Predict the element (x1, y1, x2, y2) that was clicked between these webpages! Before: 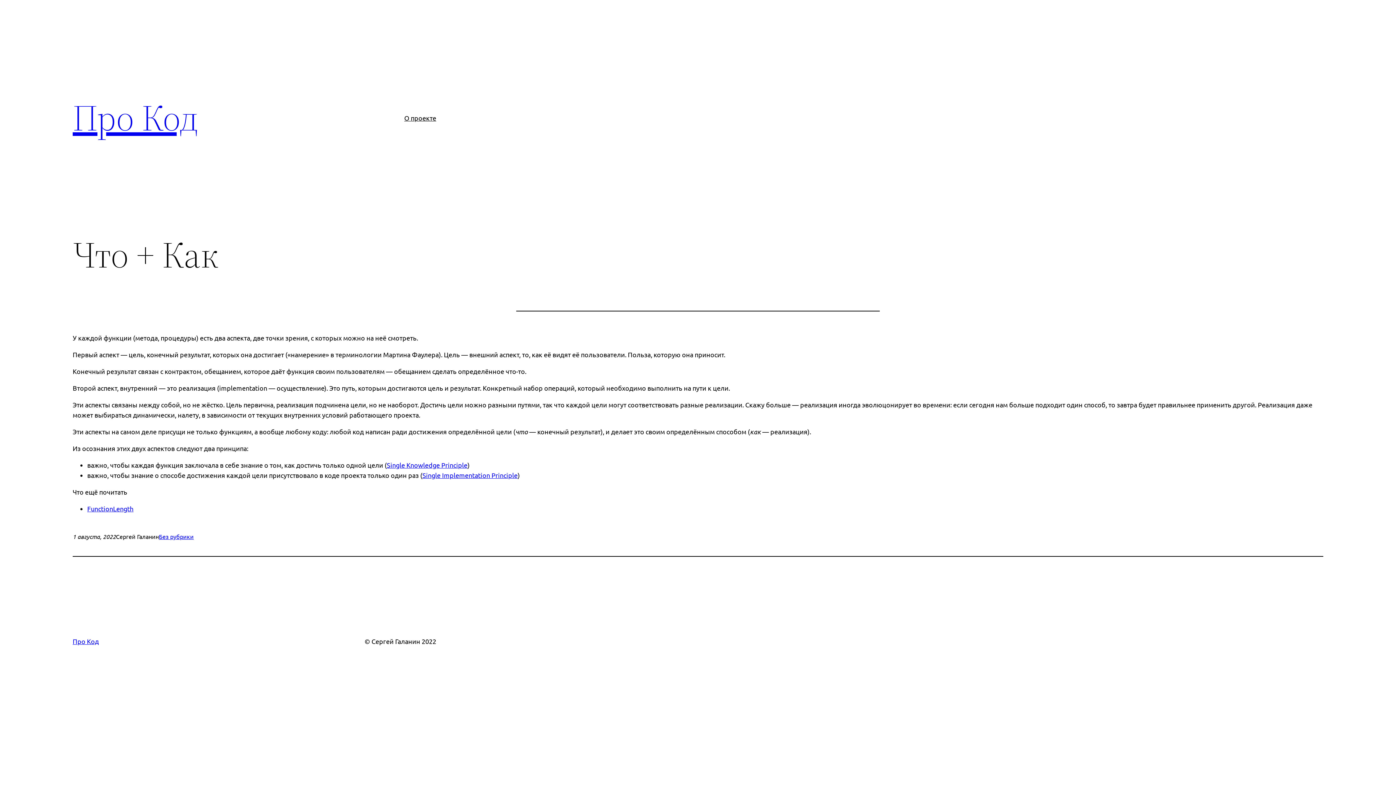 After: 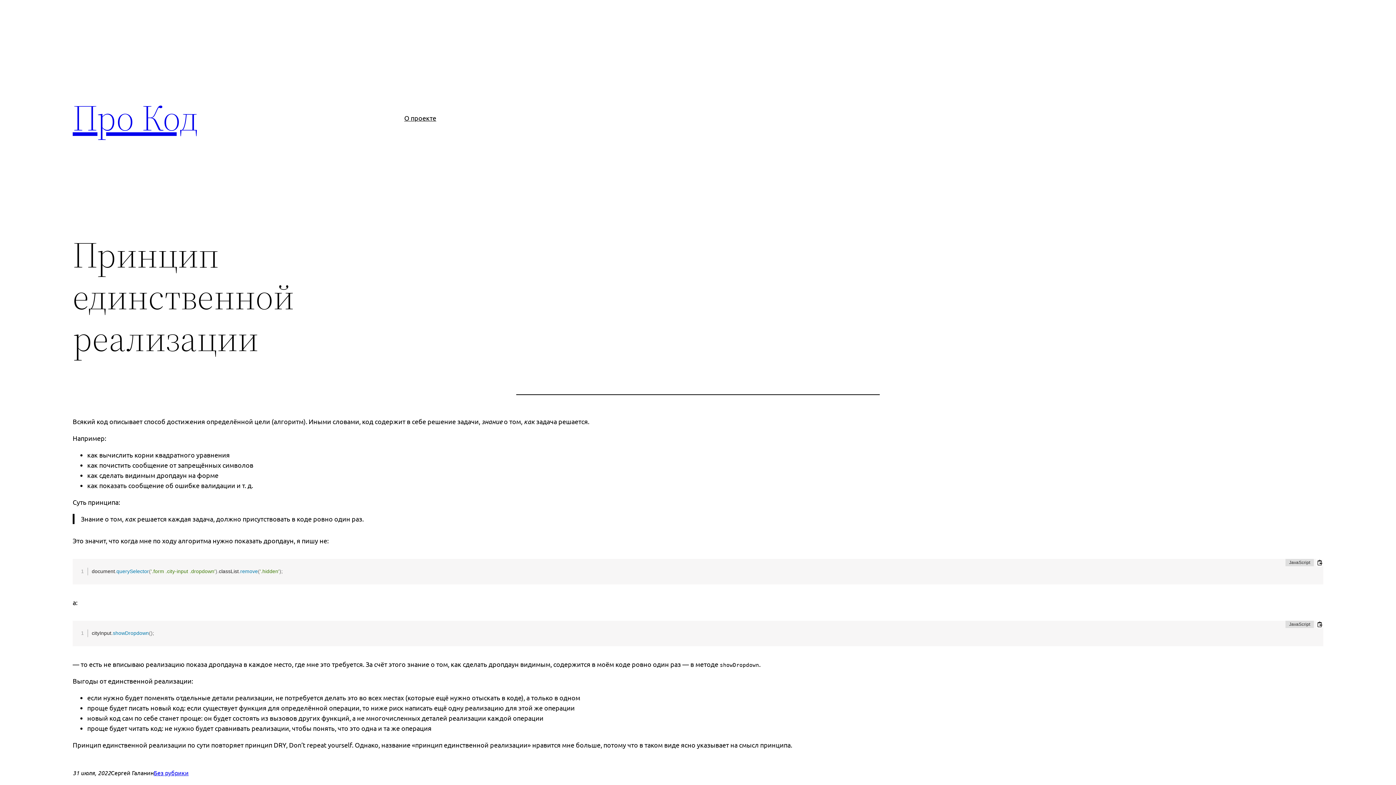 Action: bbox: (422, 471, 517, 479) label: Single Implementation Principle